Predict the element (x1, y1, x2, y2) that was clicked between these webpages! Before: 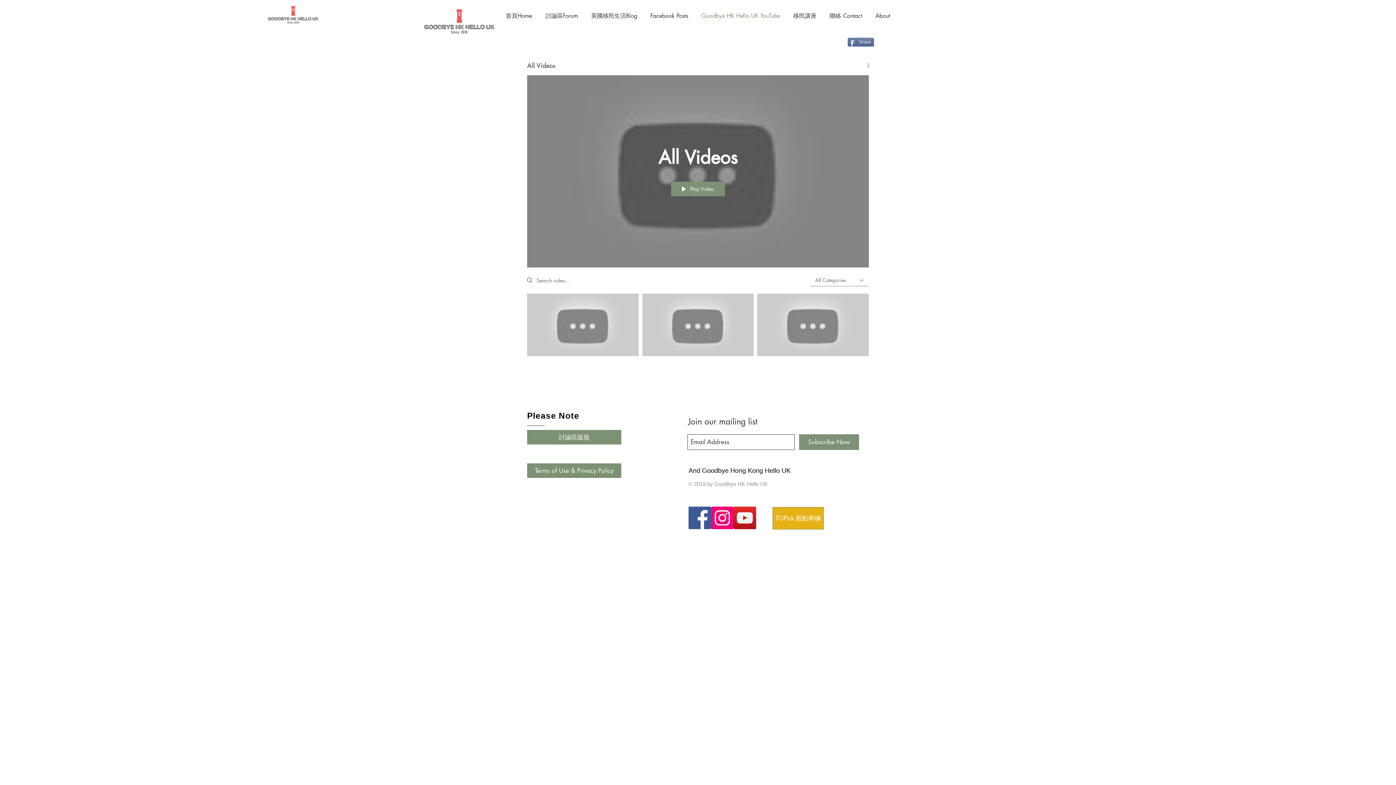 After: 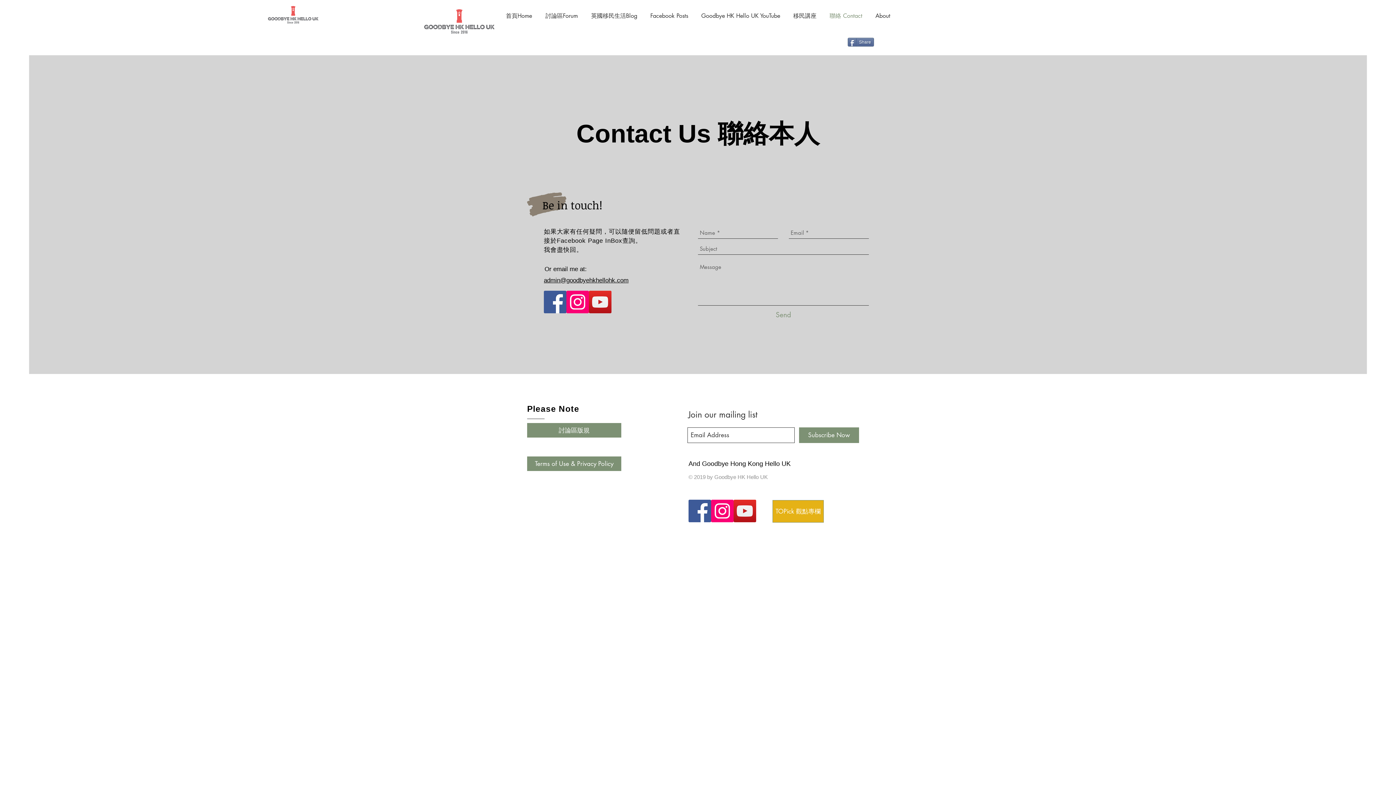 Action: bbox: (823, 9, 869, 22) label: 聯絡 Contact